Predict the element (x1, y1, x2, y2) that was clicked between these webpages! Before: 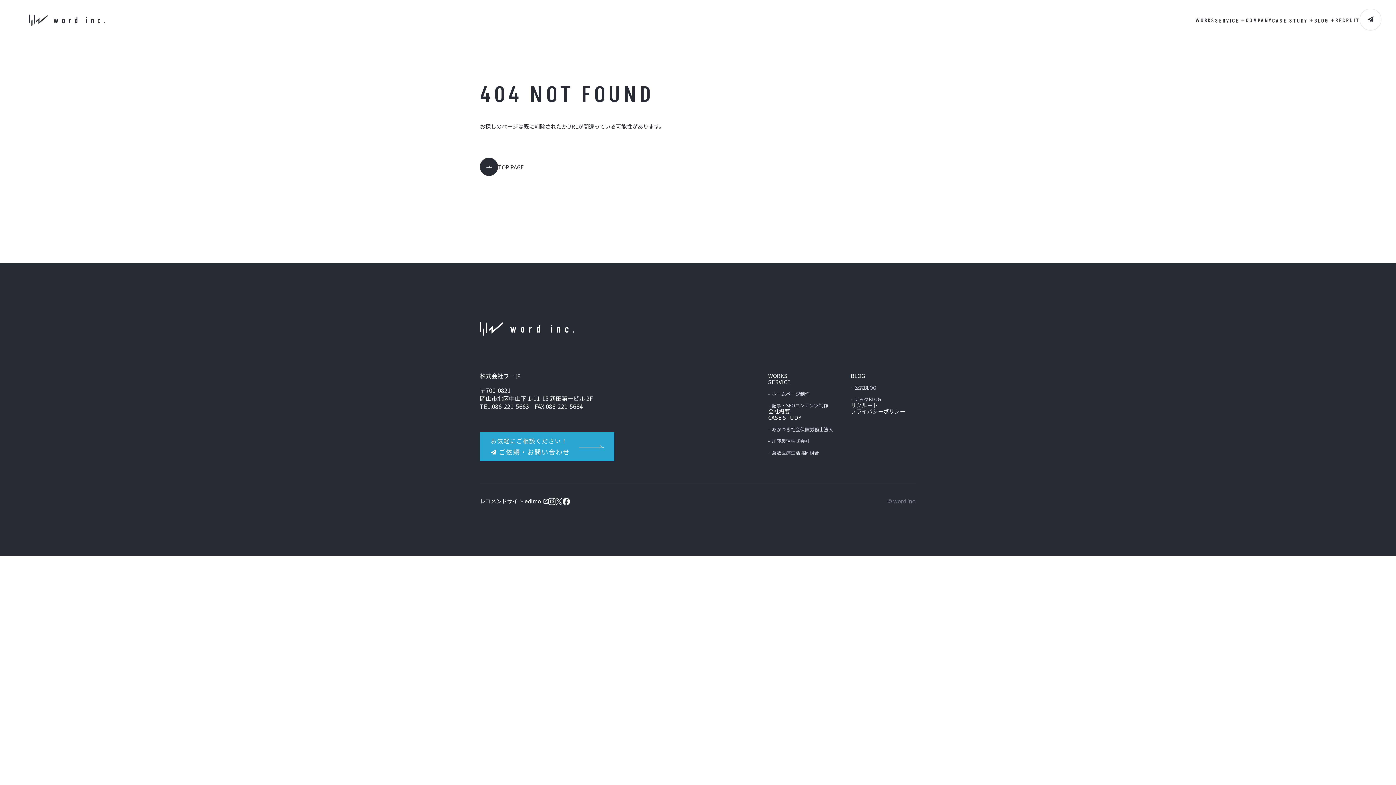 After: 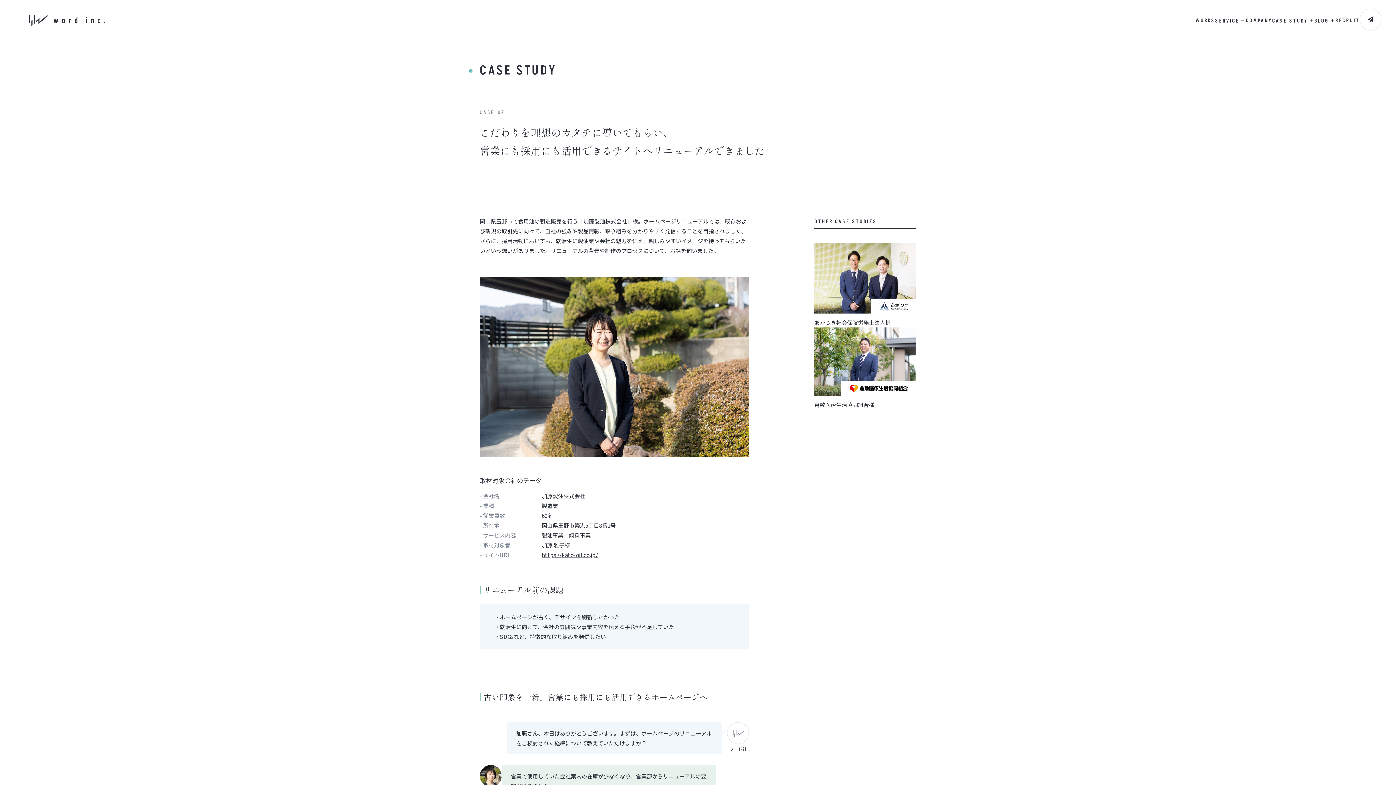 Action: bbox: (772, 437, 809, 444) label: 加藤製油株式会社